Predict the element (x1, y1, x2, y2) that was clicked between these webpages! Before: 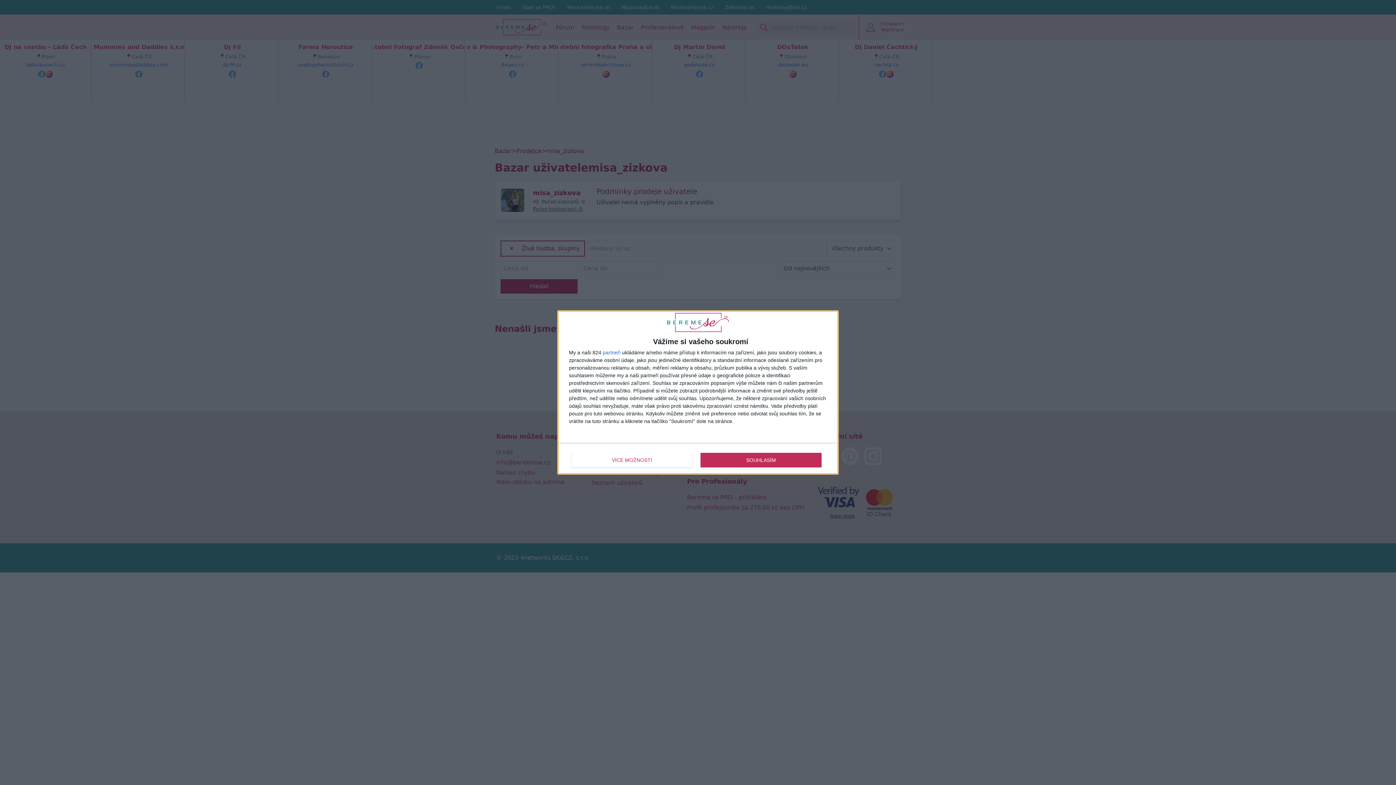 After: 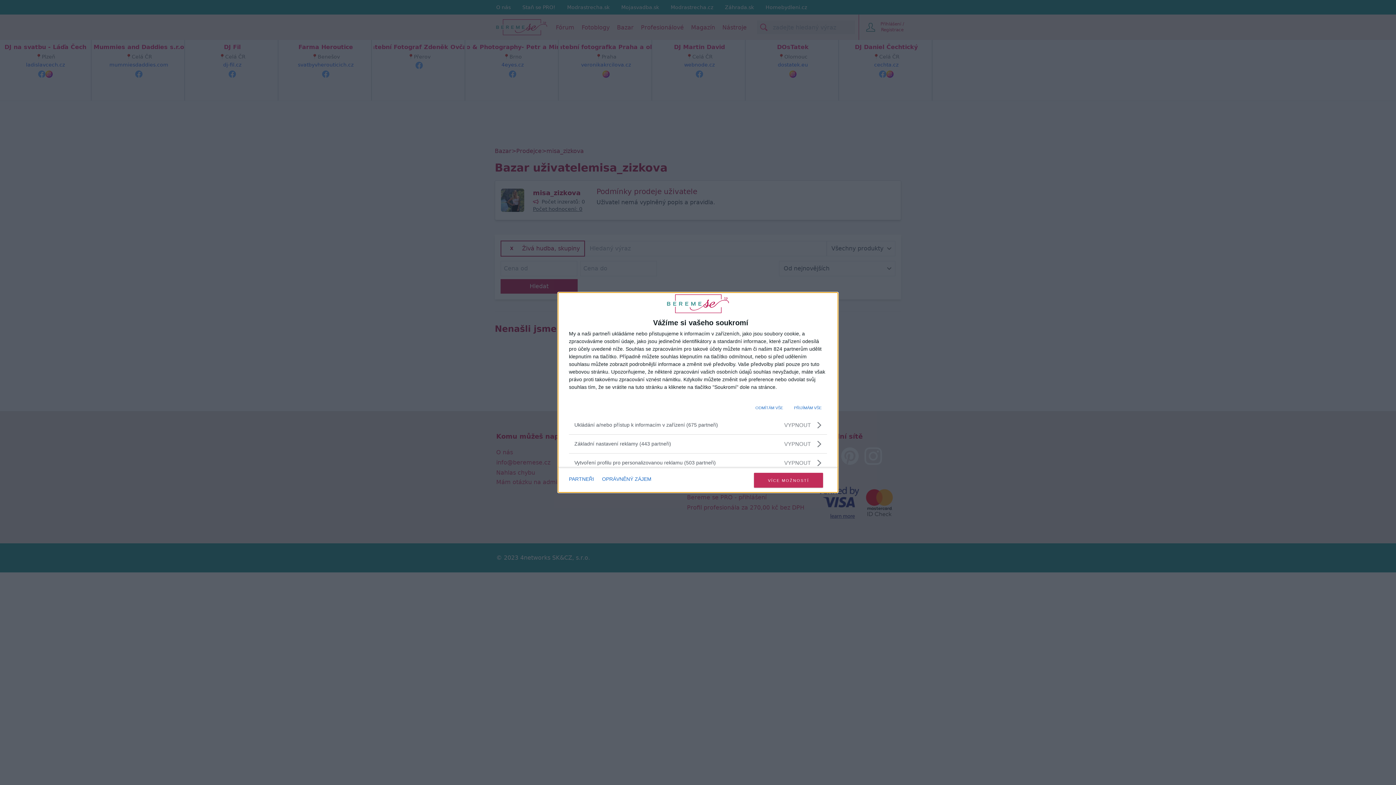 Action: bbox: (571, 452, 692, 467) label: VÍCE MOŽNOSTÍ